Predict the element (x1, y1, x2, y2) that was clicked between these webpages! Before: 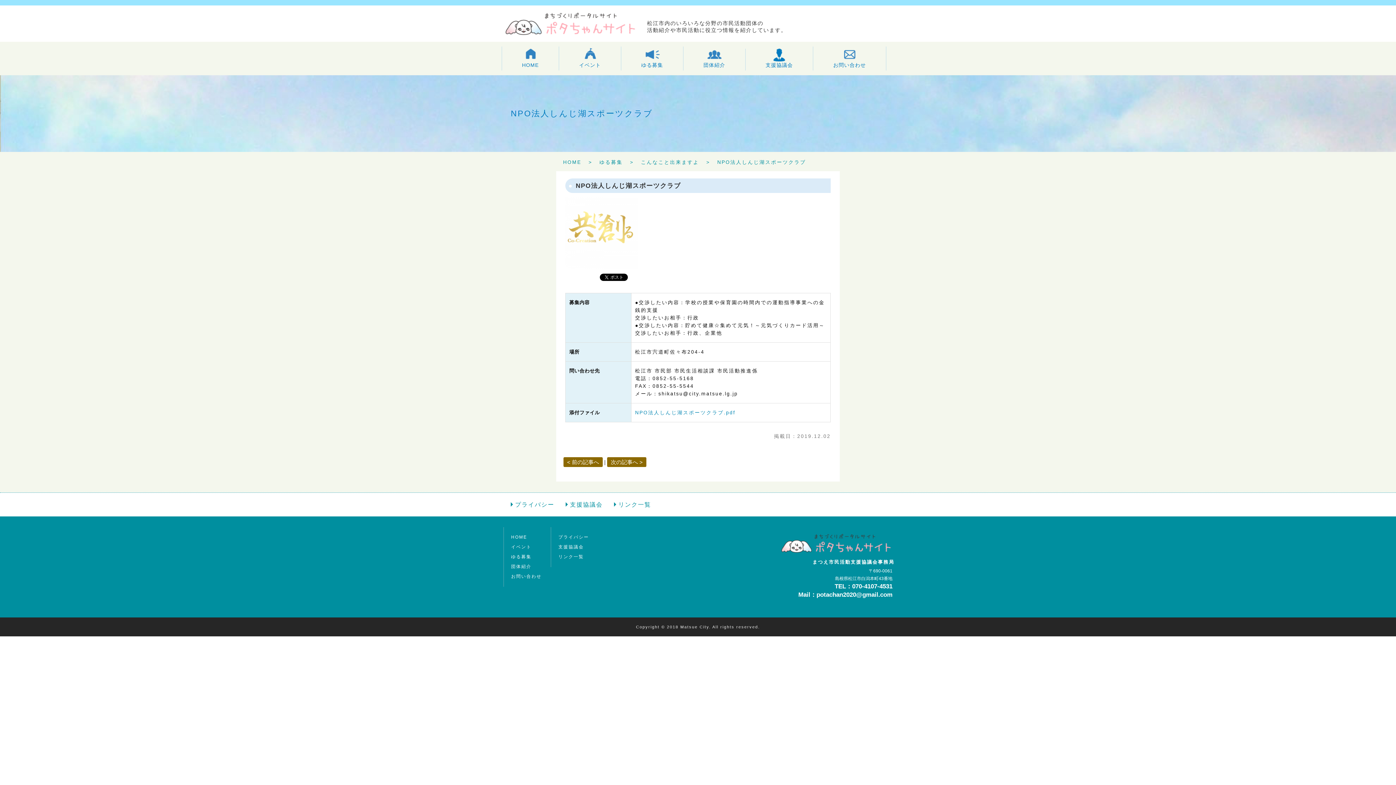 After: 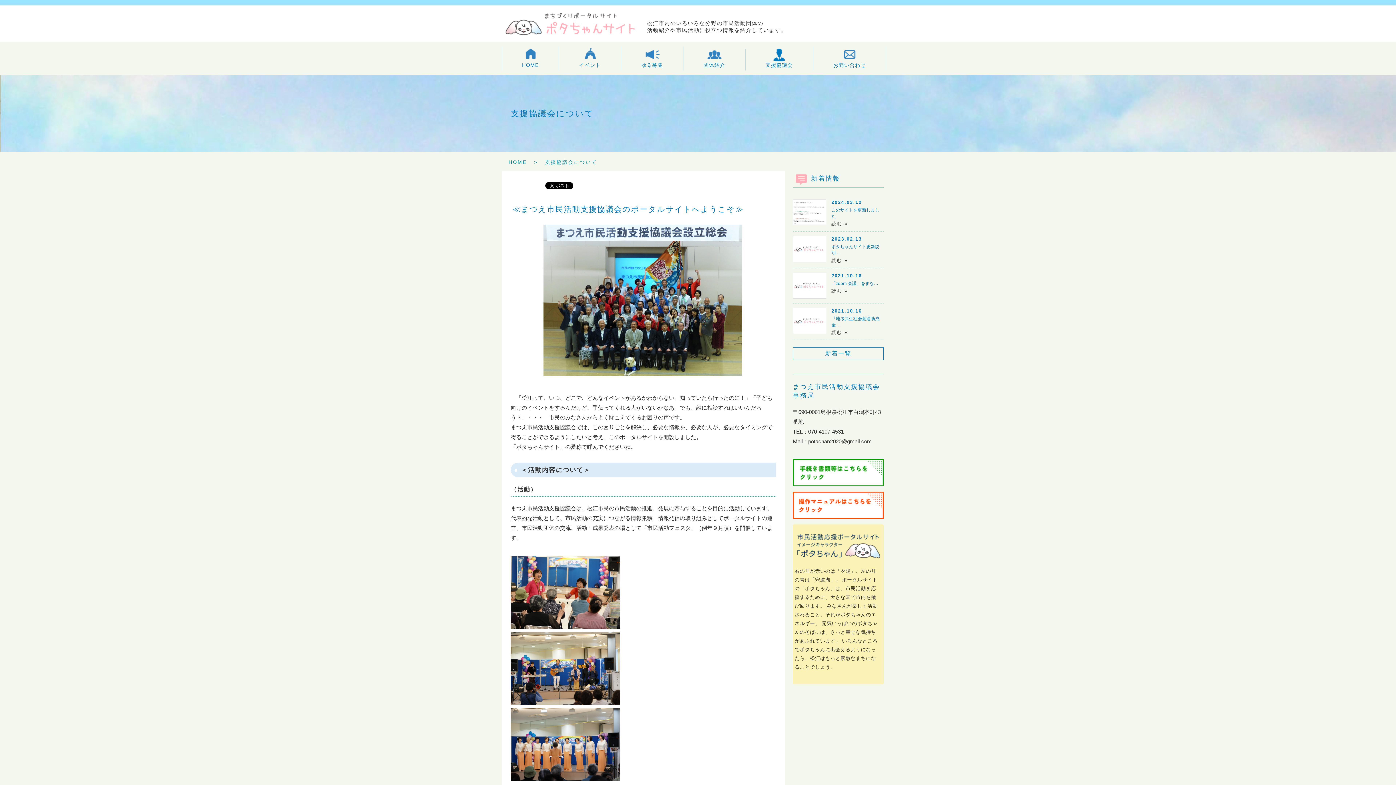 Action: label: 支援協議会 bbox: (564, 501, 602, 507)